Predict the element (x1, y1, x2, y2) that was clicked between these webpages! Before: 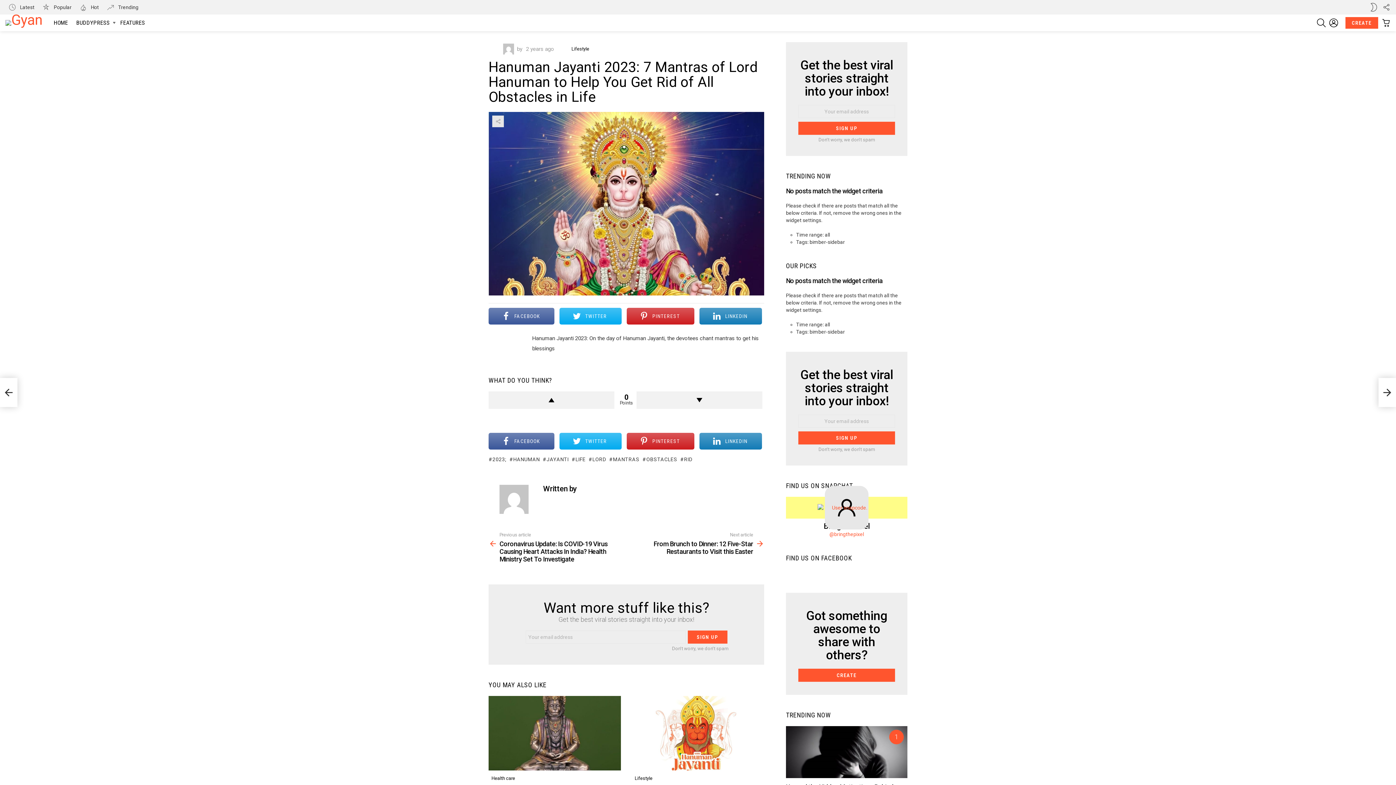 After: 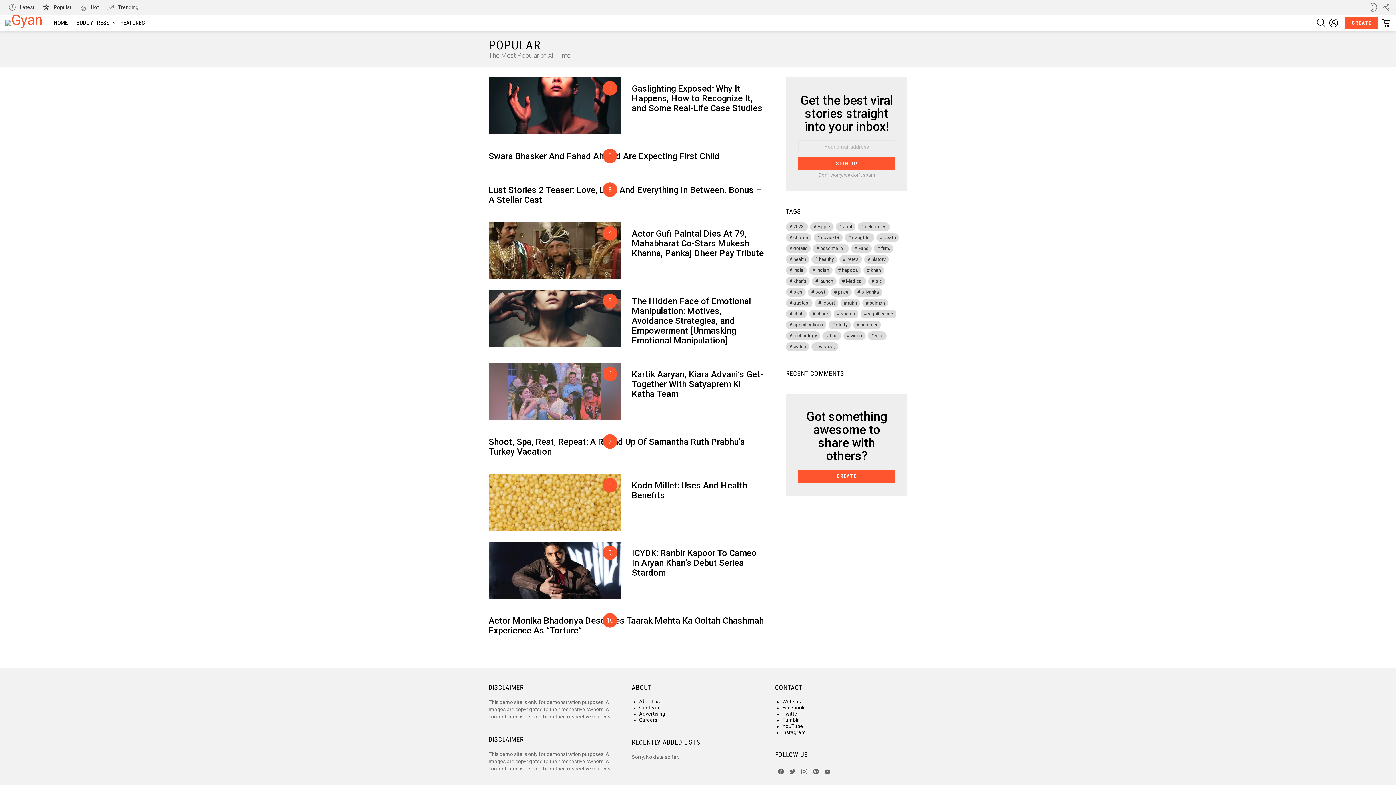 Action: label:  Popular bbox: (39, 4, 75, 9)